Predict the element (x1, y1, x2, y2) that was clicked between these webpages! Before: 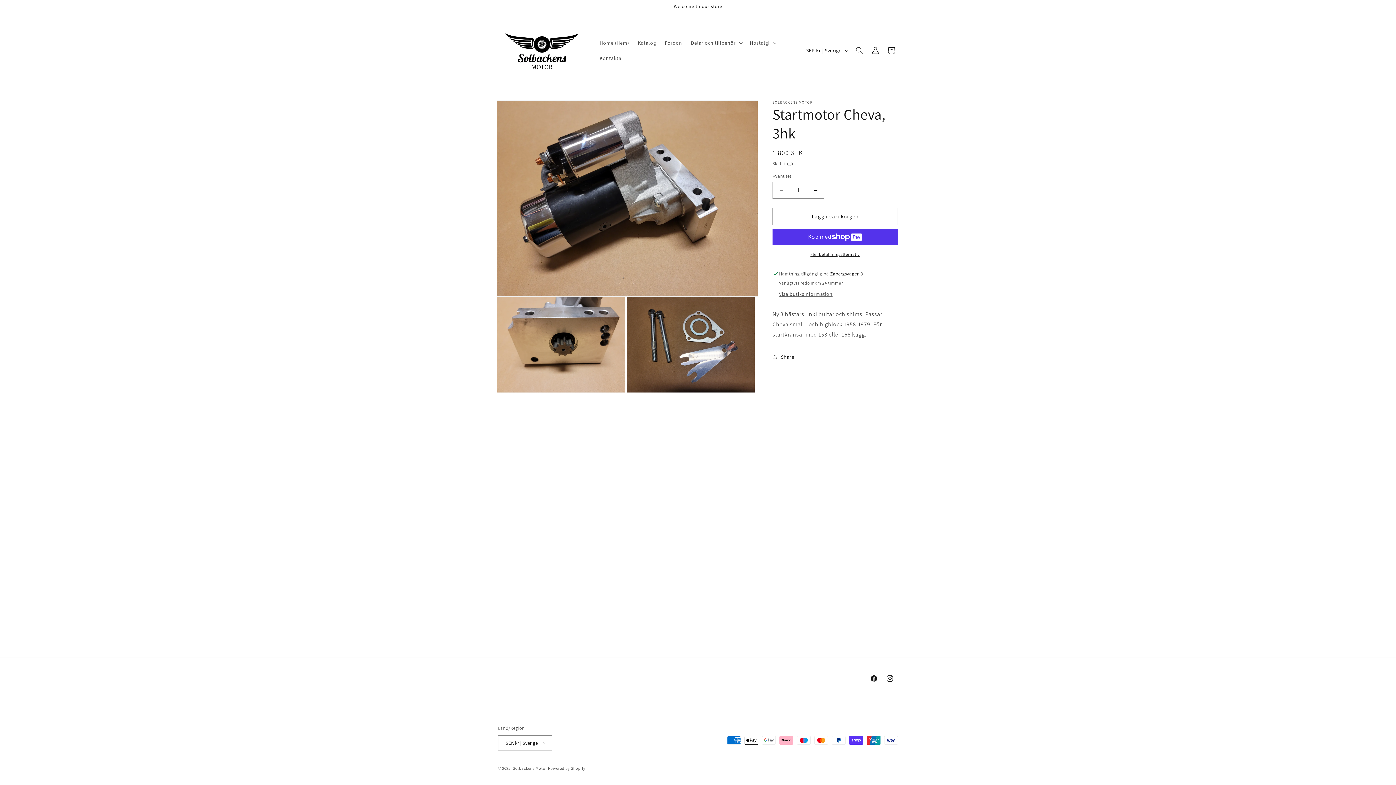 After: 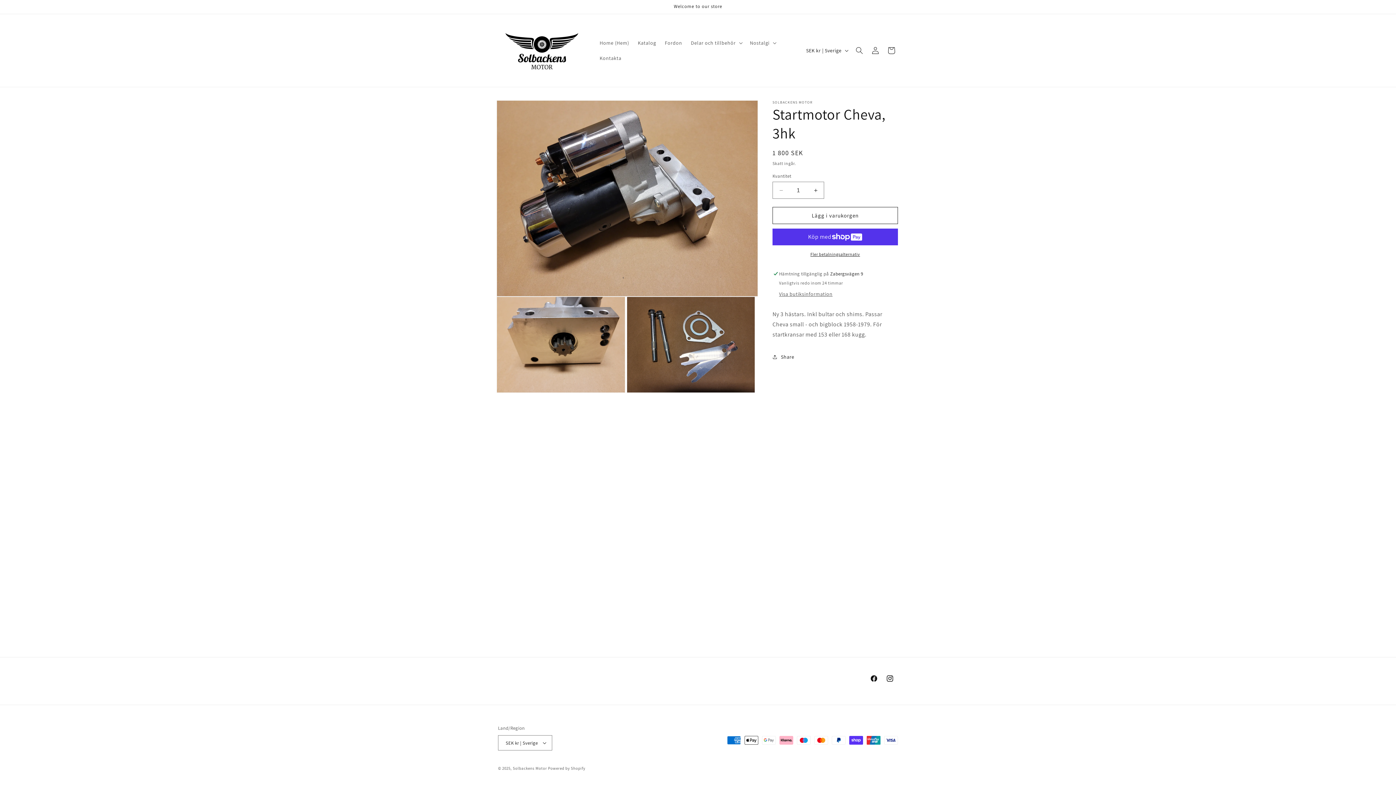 Action: label: Lägg i varukorgen bbox: (772, 208, 898, 225)